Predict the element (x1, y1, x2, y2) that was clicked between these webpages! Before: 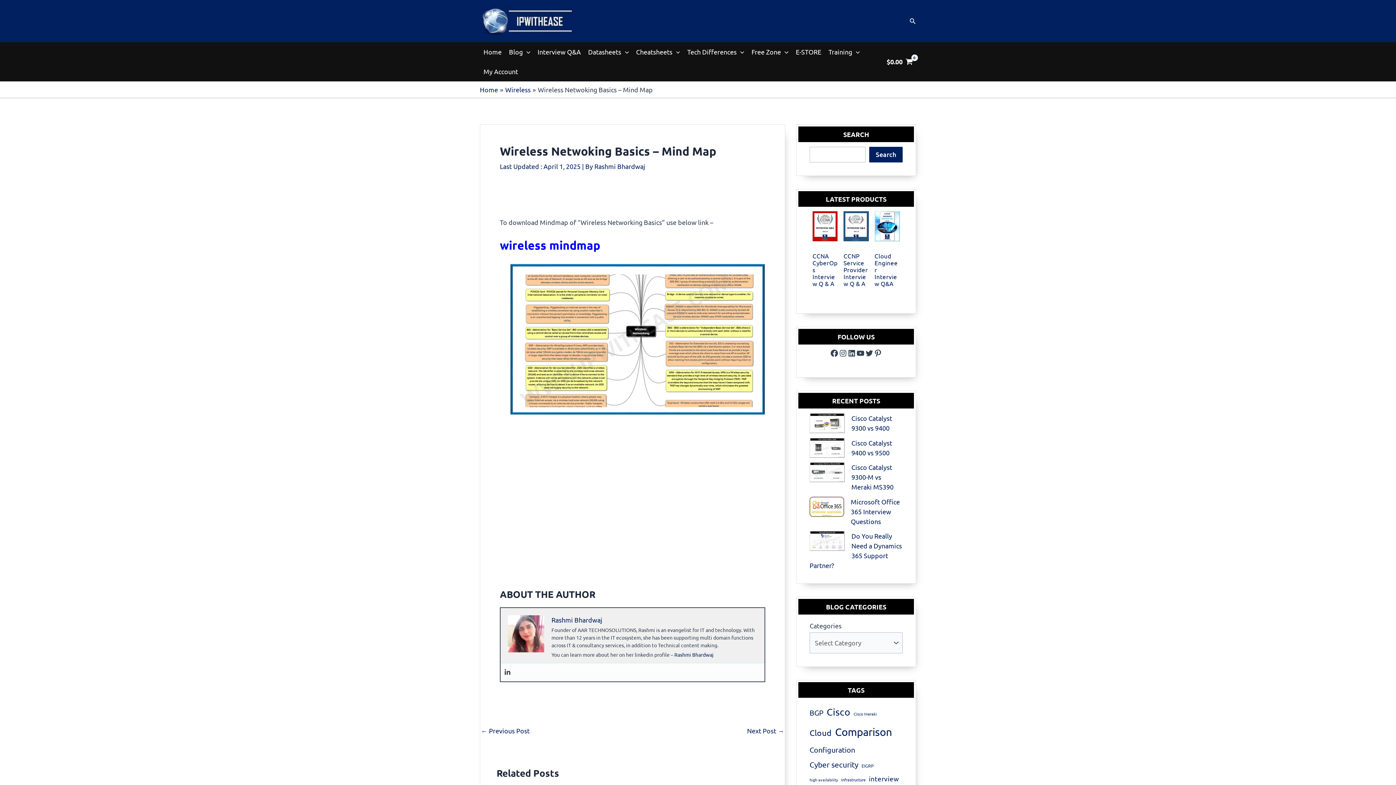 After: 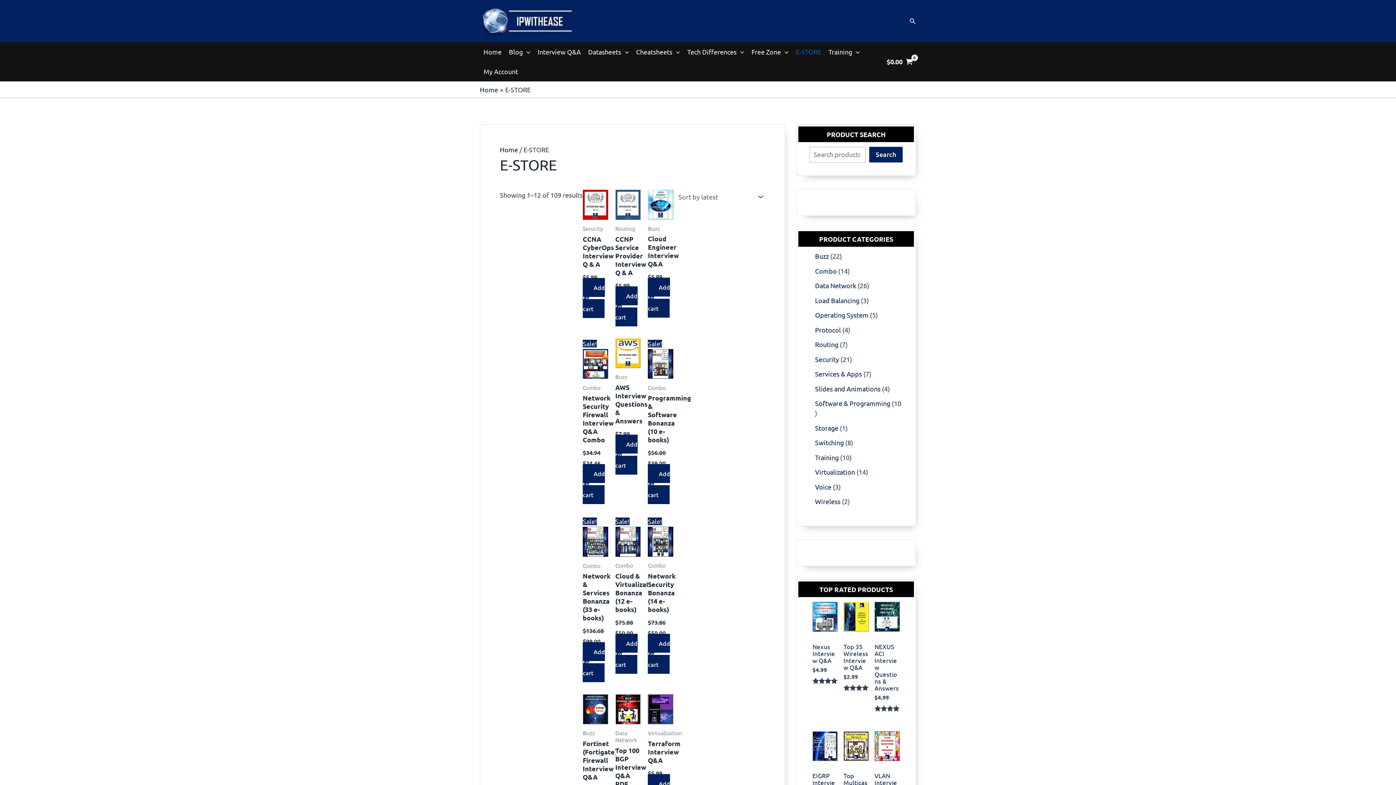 Action: bbox: (792, 42, 825, 61) label: E-STORE